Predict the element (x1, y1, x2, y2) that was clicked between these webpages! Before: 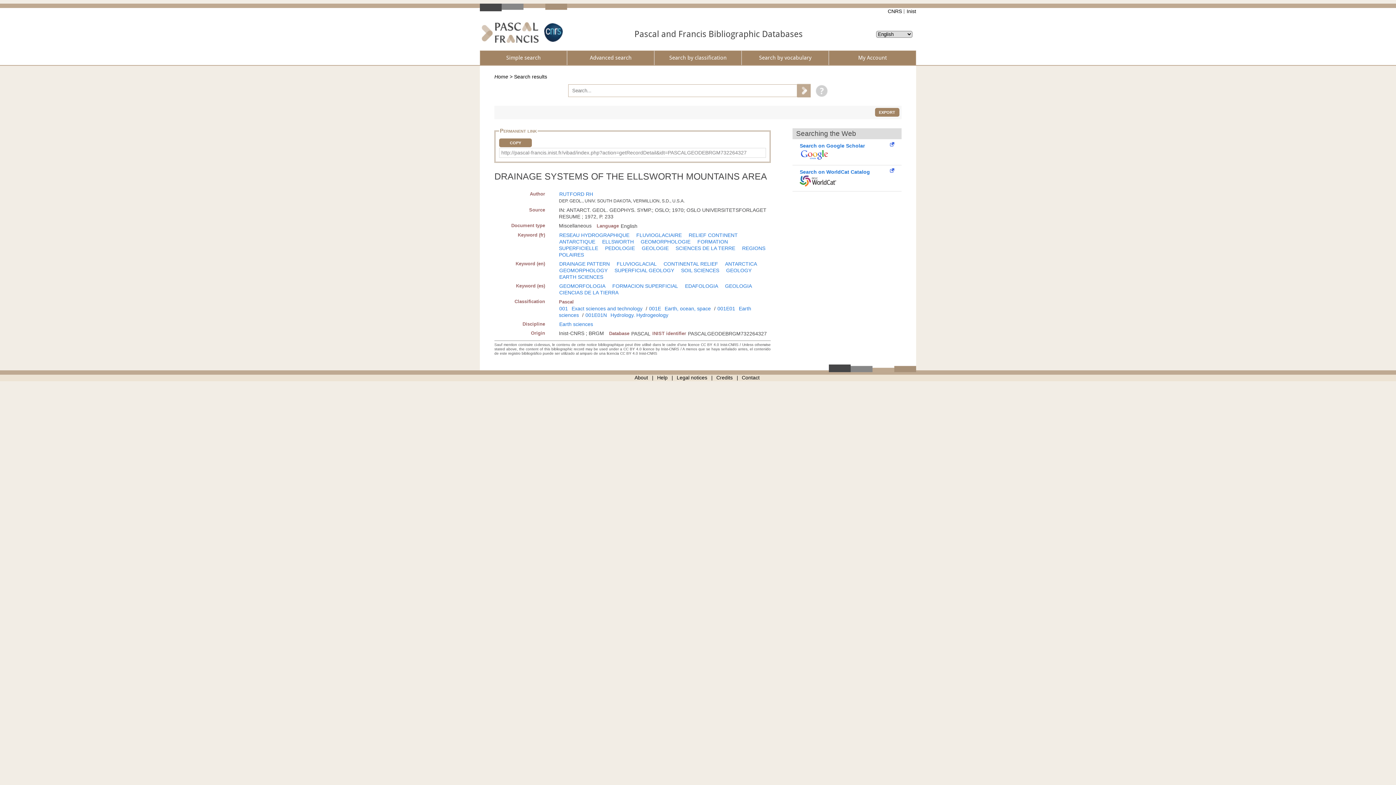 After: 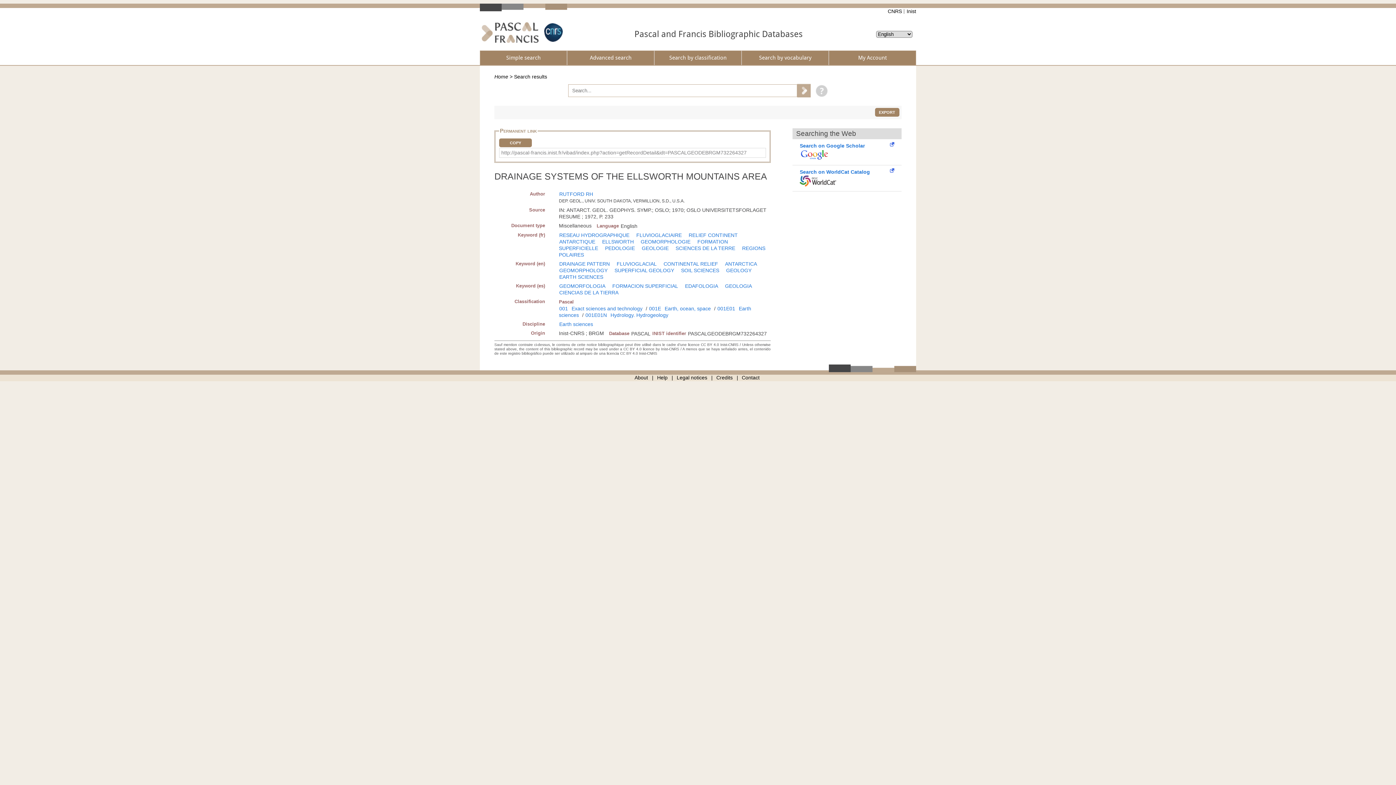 Action: bbox: (540, 23, 564, 41)